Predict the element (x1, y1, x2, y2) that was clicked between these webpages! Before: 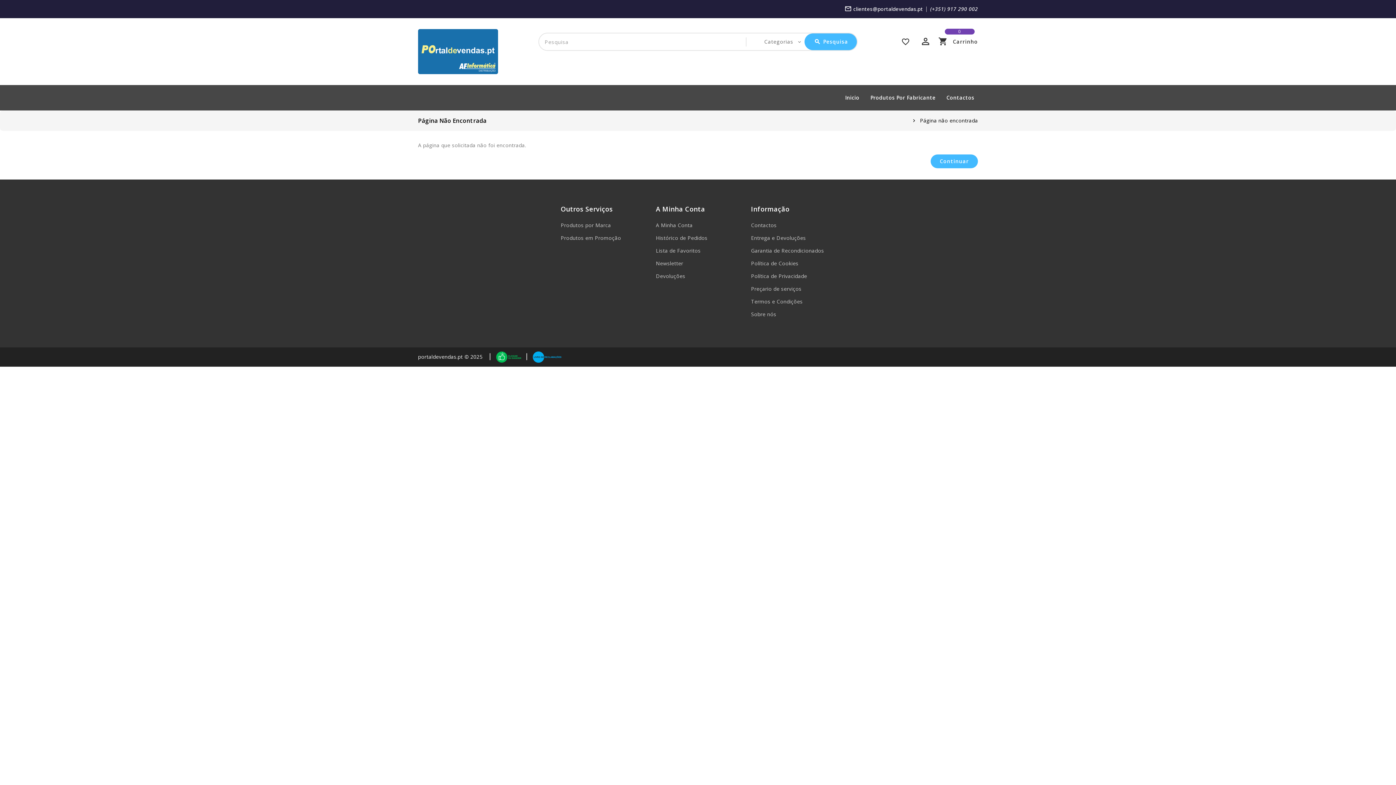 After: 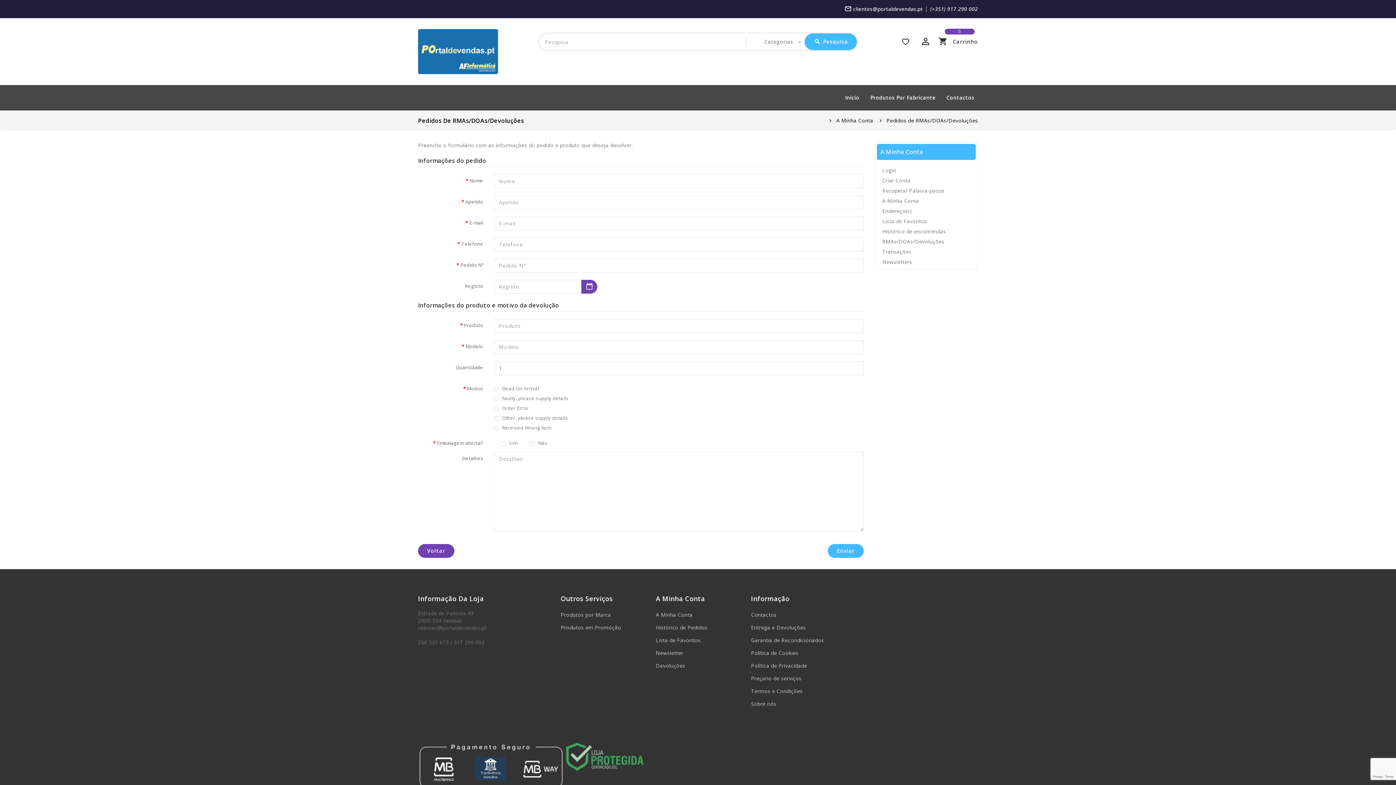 Action: label: Devoluções bbox: (656, 272, 685, 279)